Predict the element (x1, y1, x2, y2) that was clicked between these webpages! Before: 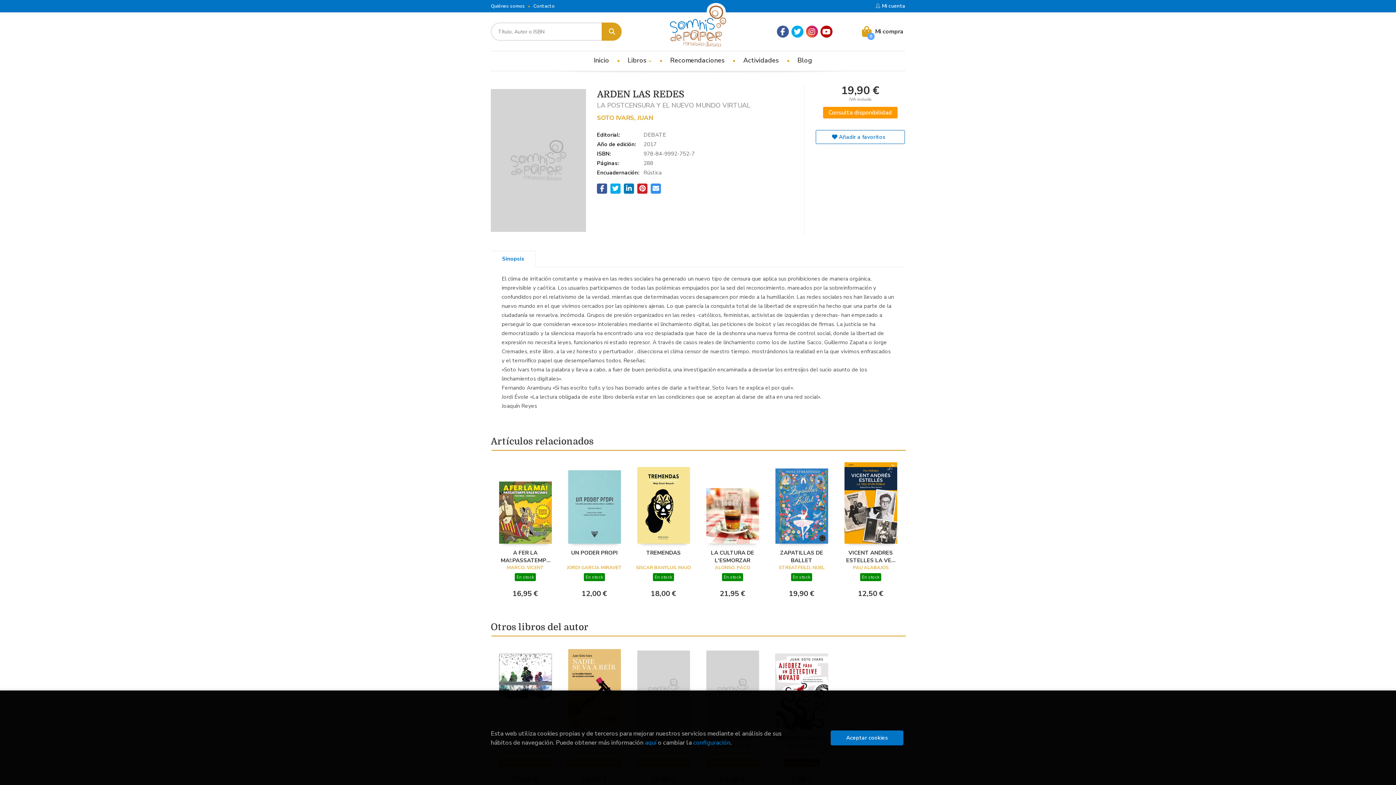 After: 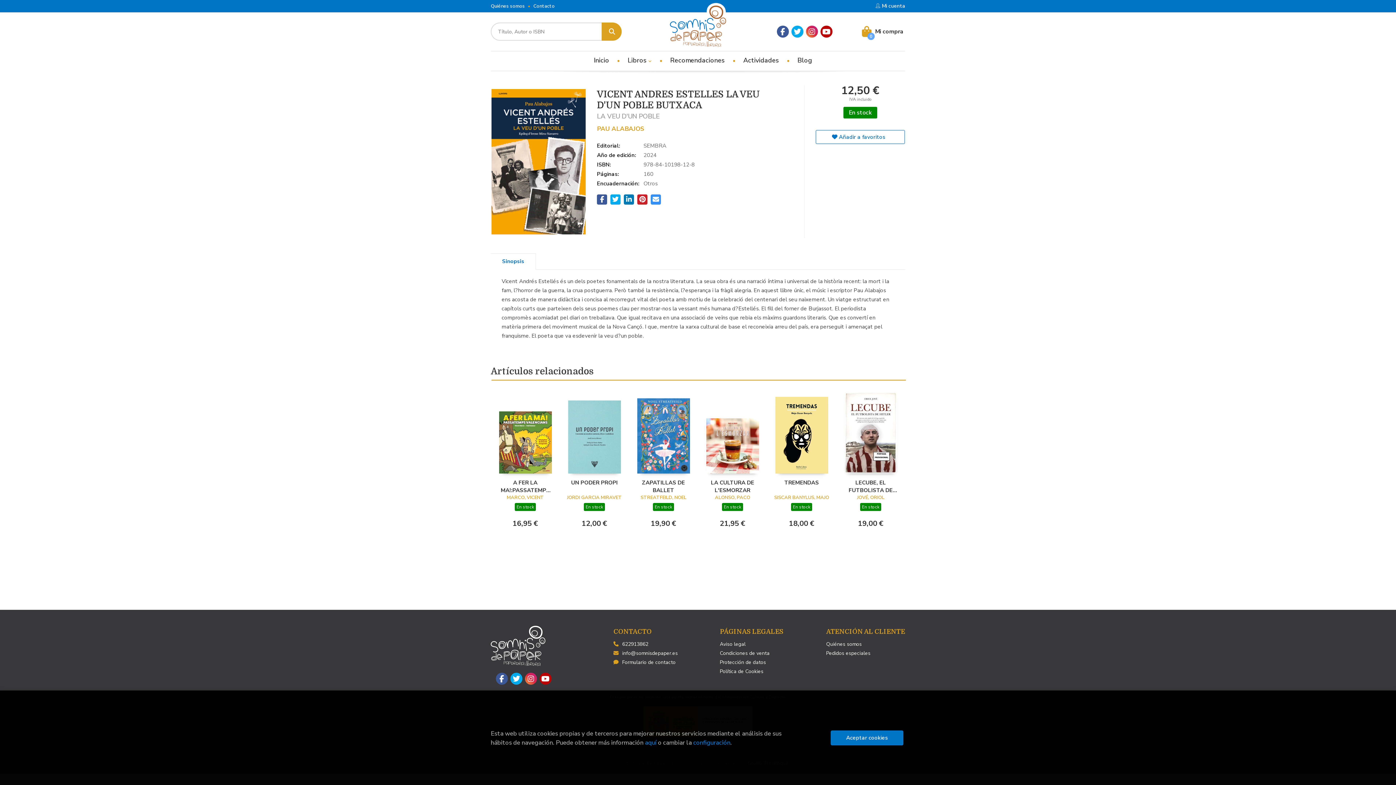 Action: bbox: (843, 549, 898, 563) label: VICENT ANDRES ESTELLES LA VEU D'UN POBLE BUTXACA